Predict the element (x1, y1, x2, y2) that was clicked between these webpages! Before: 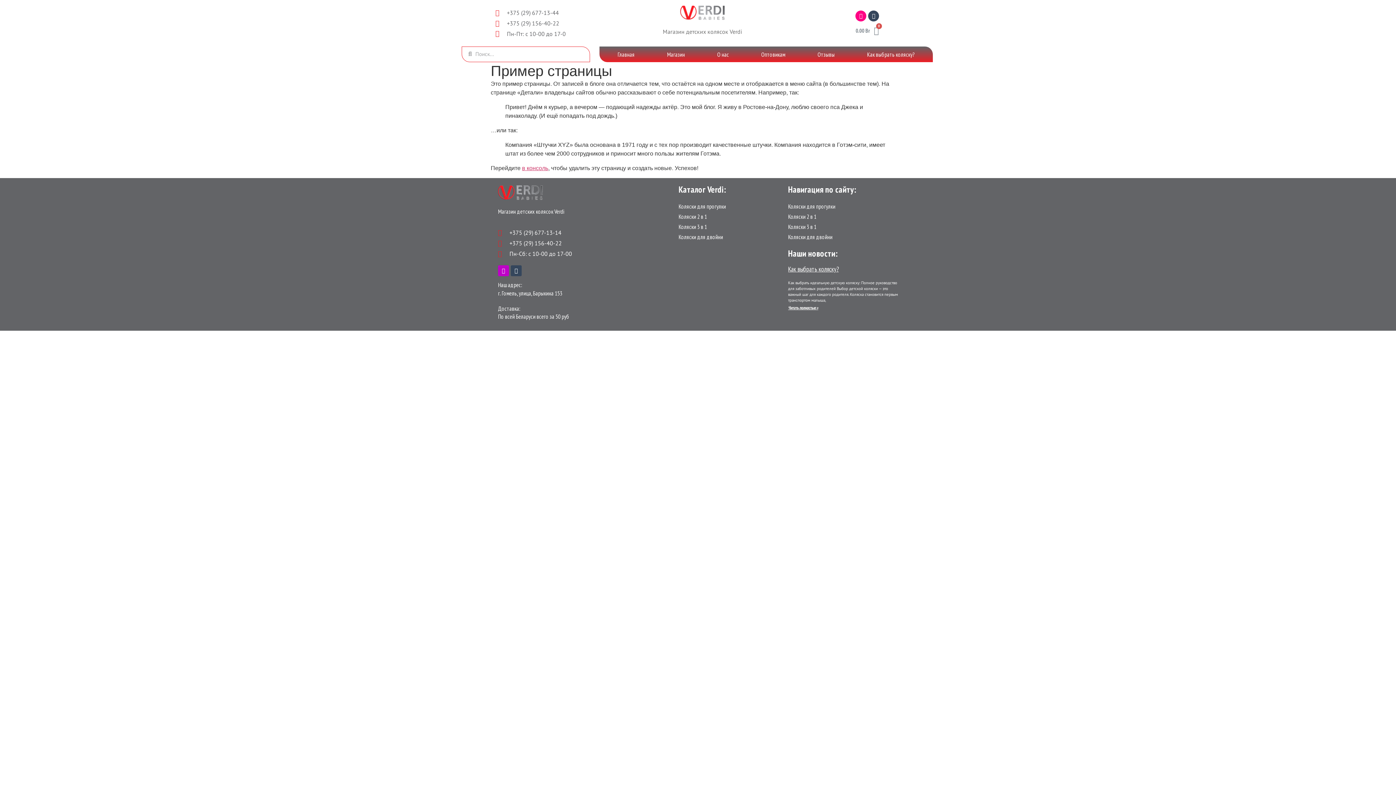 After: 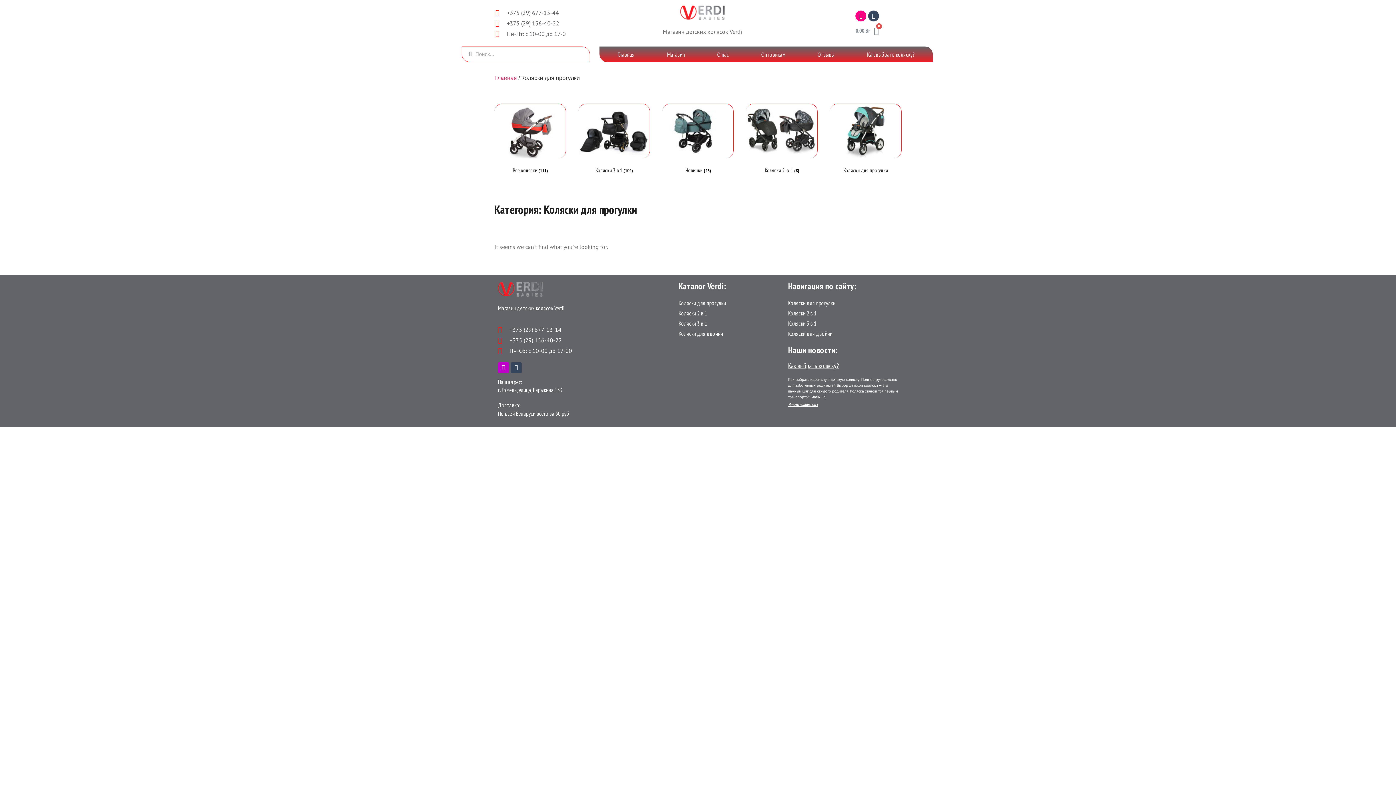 Action: bbox: (788, 201, 898, 211) label: Коляски для прогулки